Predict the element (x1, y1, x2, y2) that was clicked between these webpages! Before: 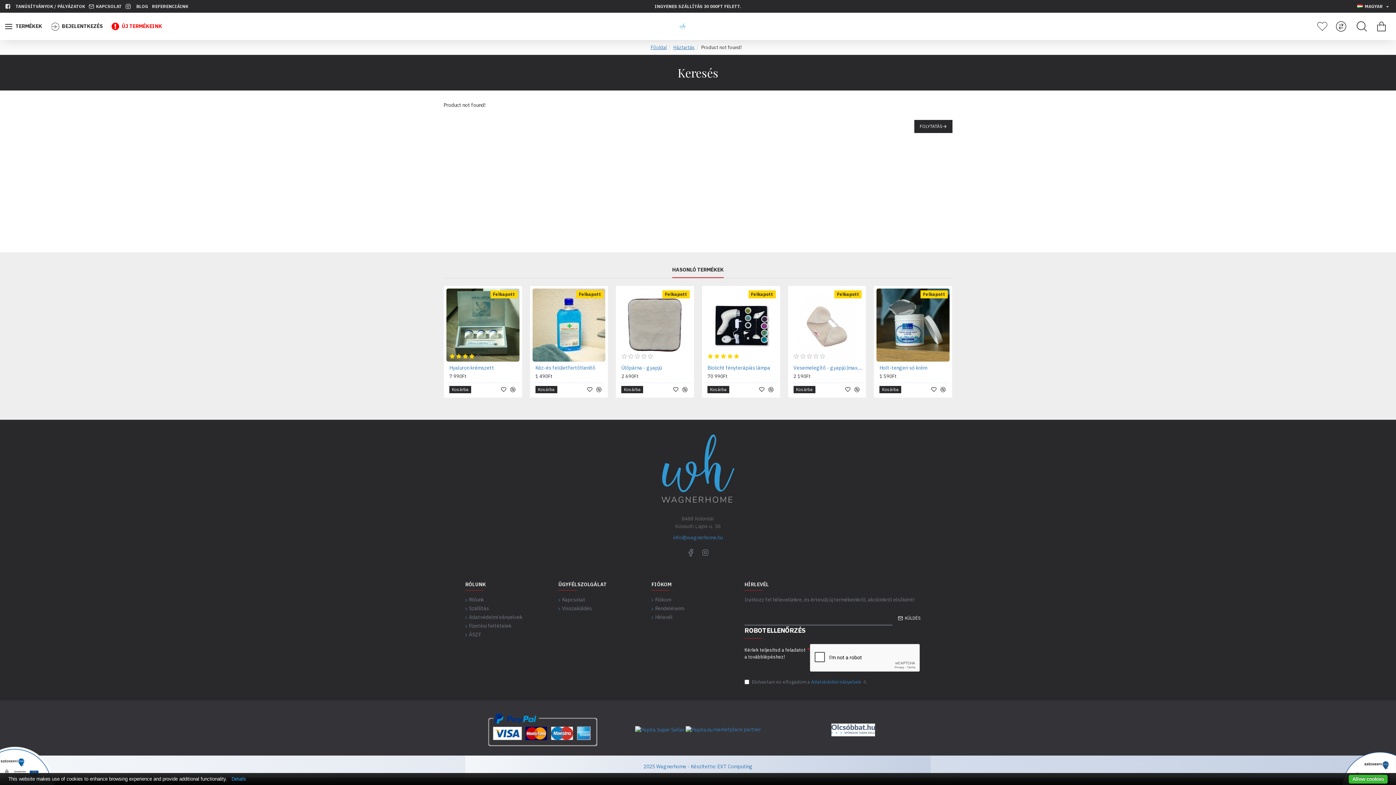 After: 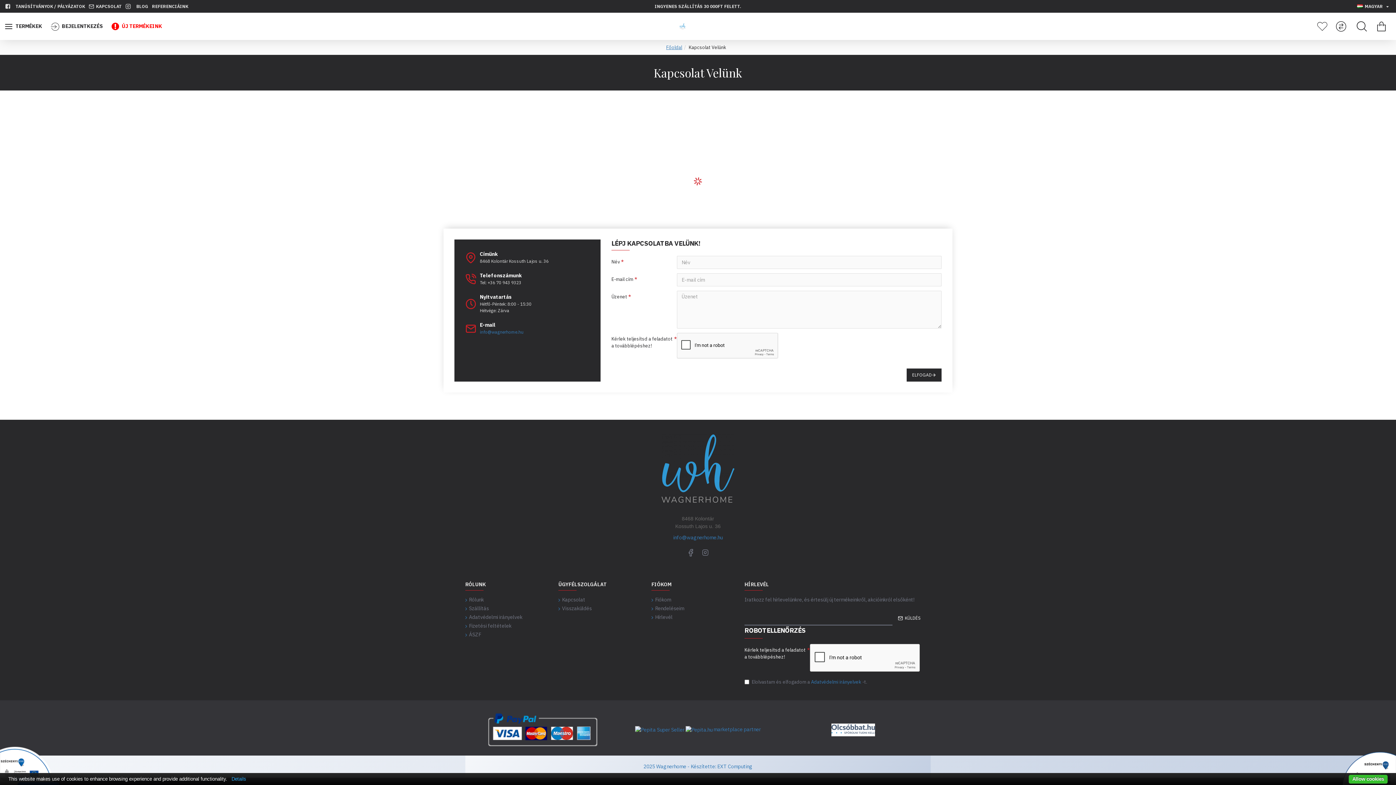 Action: bbox: (558, 596, 585, 605) label: Kapcsolat